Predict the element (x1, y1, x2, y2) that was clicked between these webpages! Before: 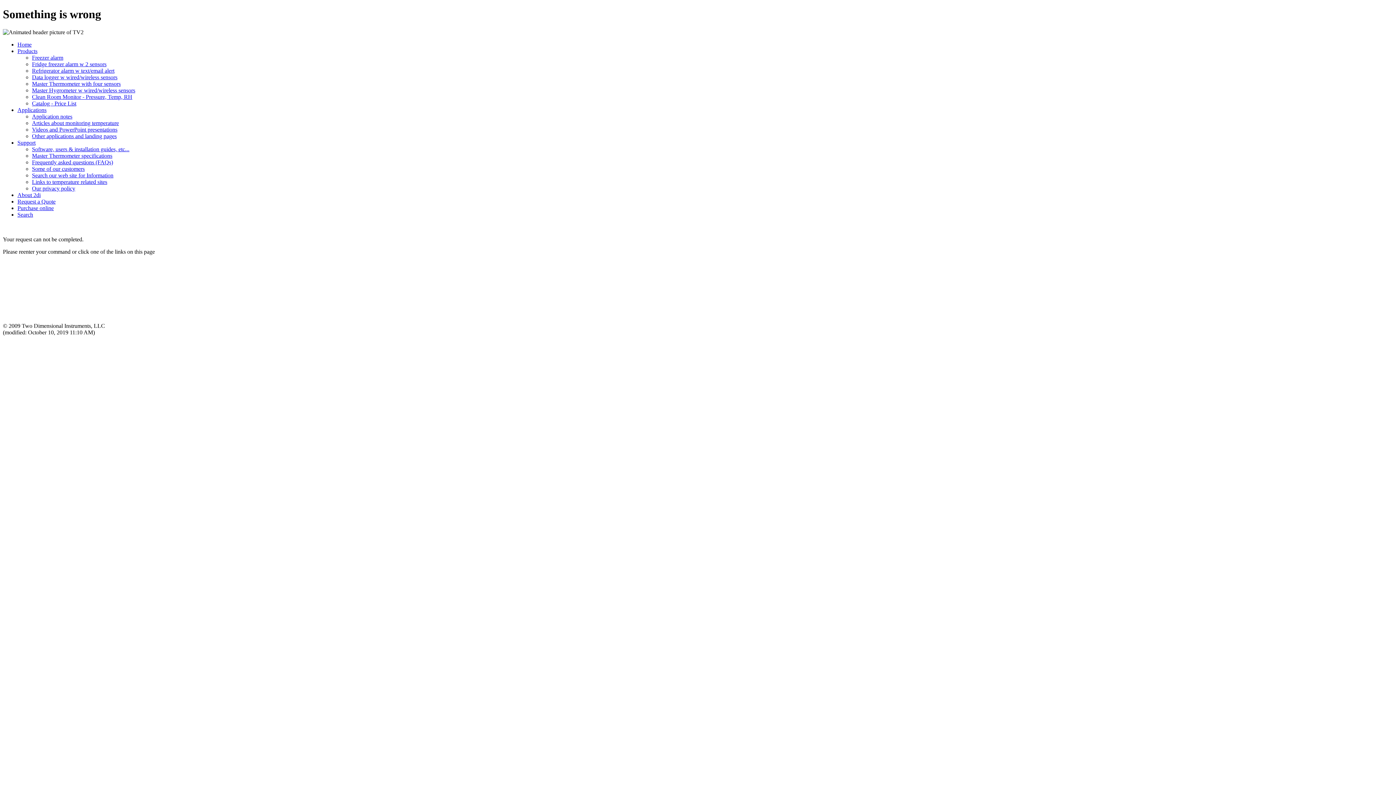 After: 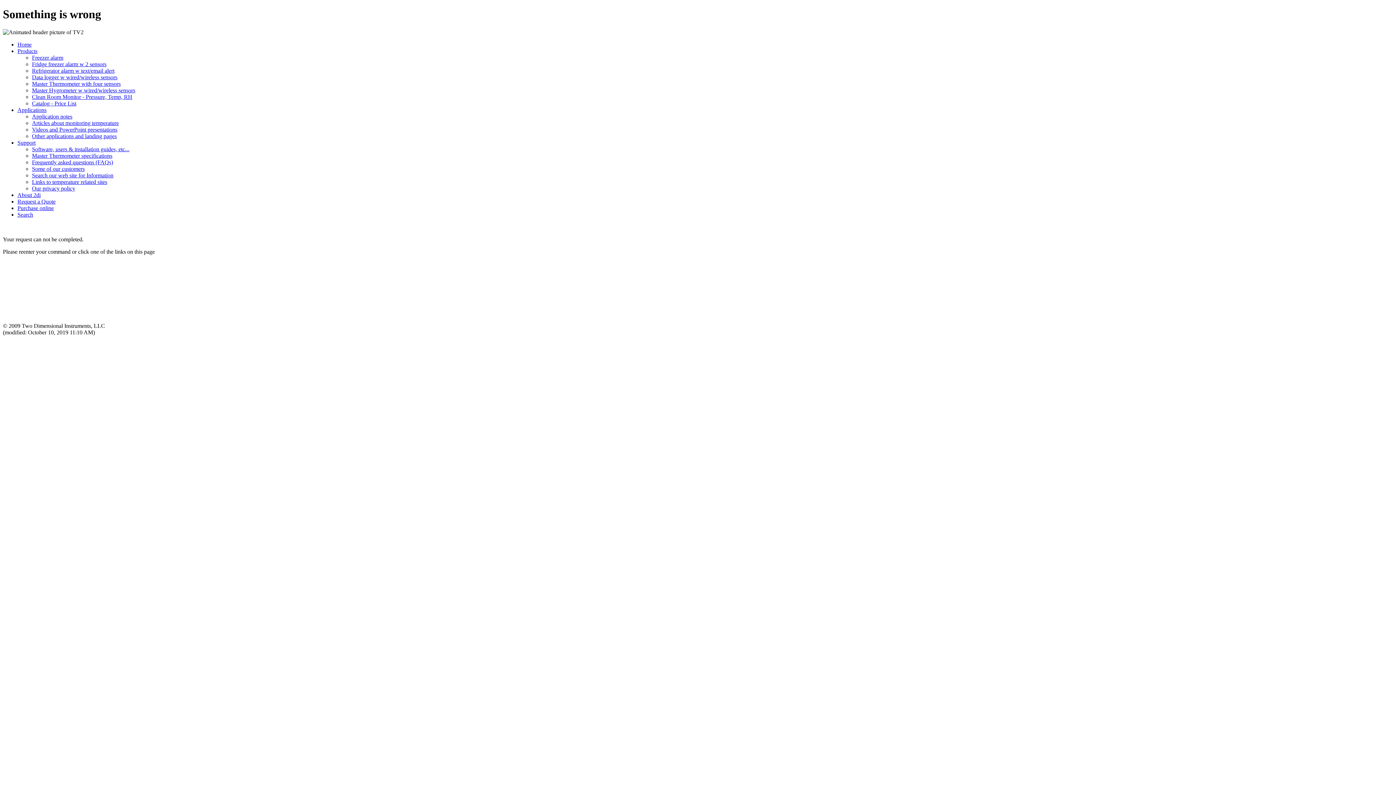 Action: label: Software, users & installation guides, etc... bbox: (32, 146, 129, 152)